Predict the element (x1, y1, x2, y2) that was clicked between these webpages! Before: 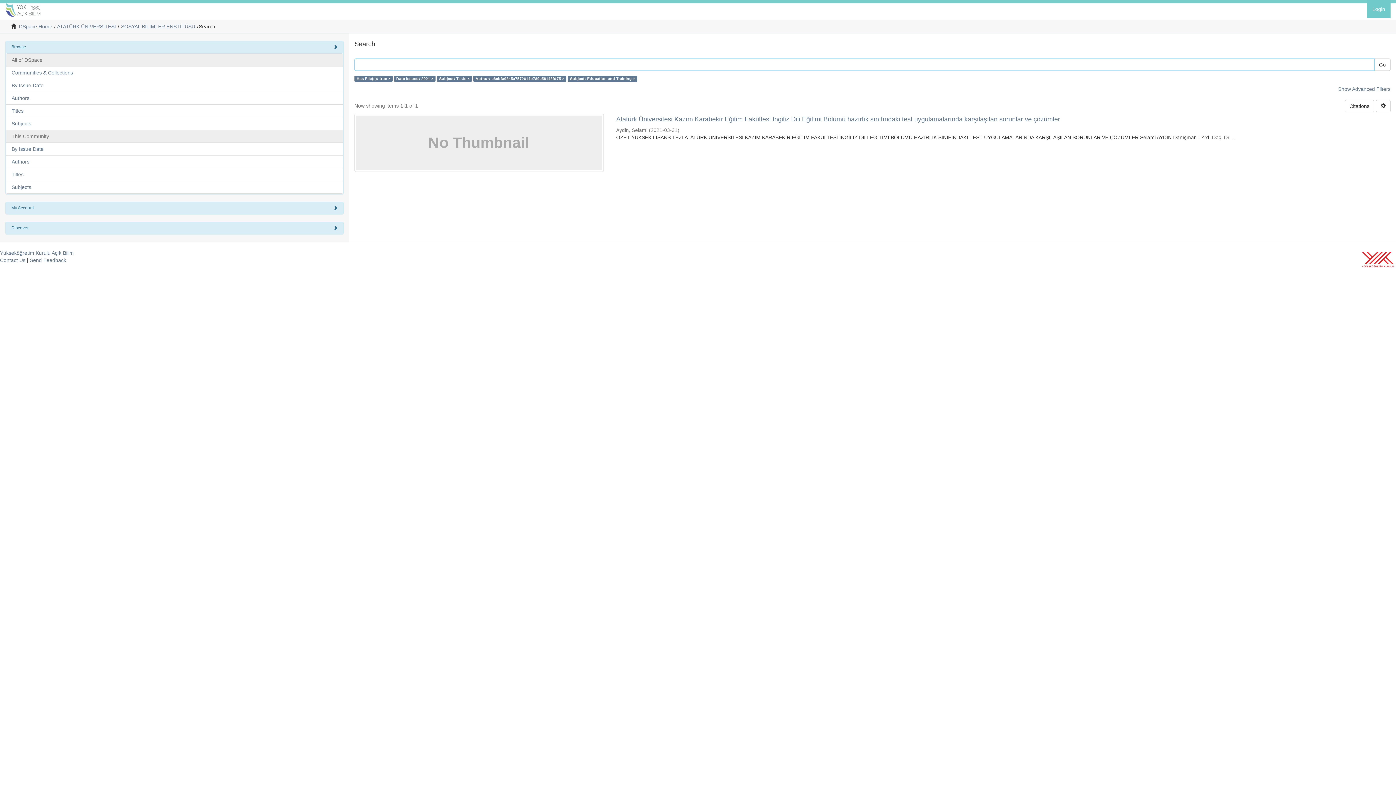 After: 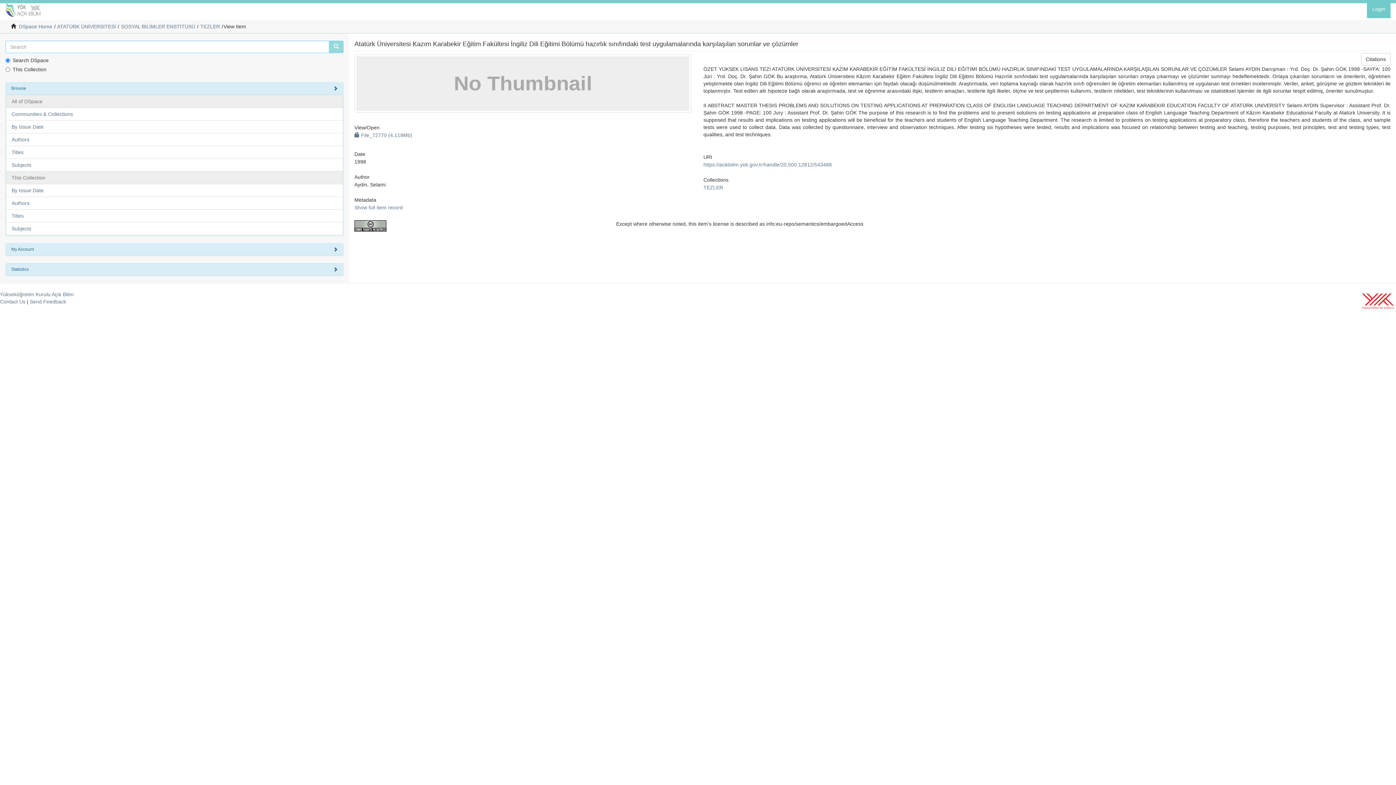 Action: bbox: (354, 113, 604, 172)